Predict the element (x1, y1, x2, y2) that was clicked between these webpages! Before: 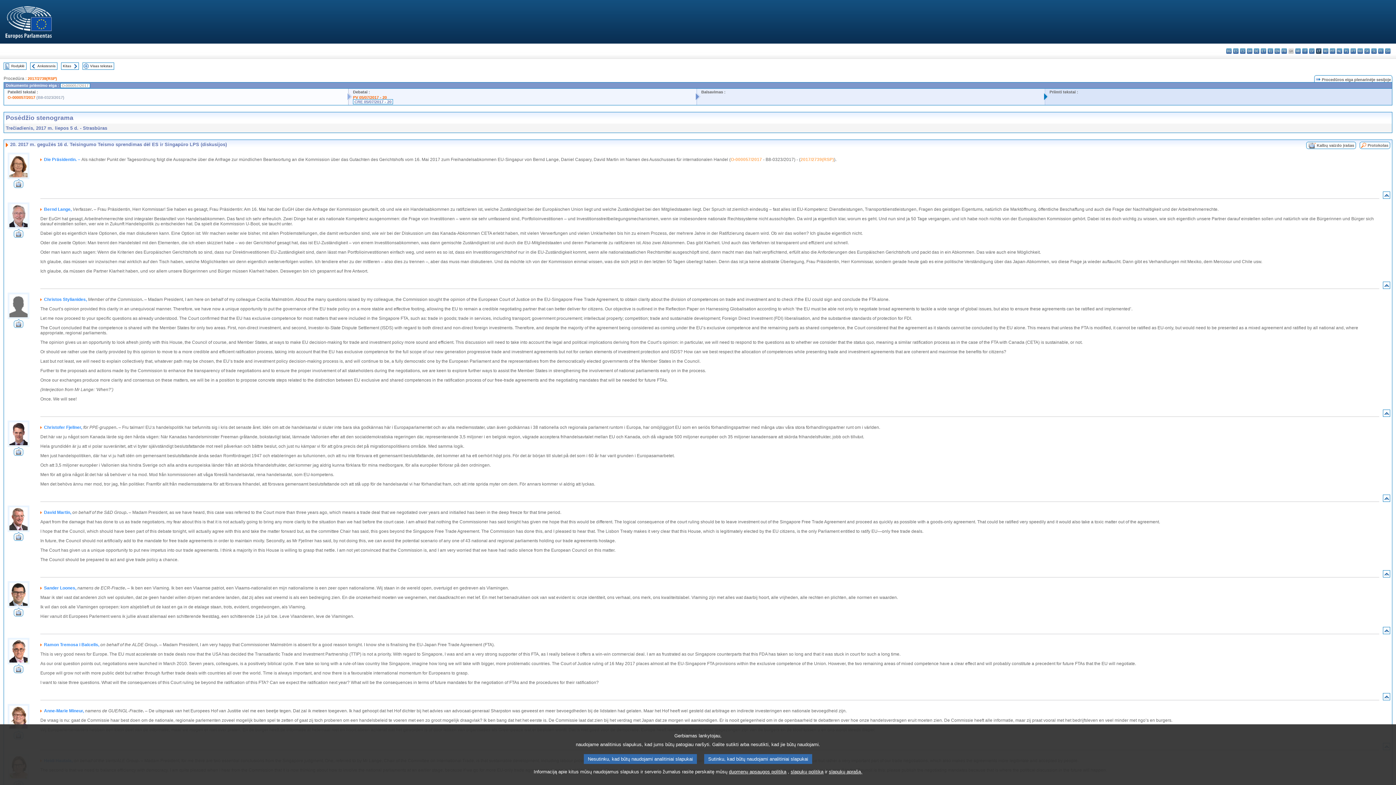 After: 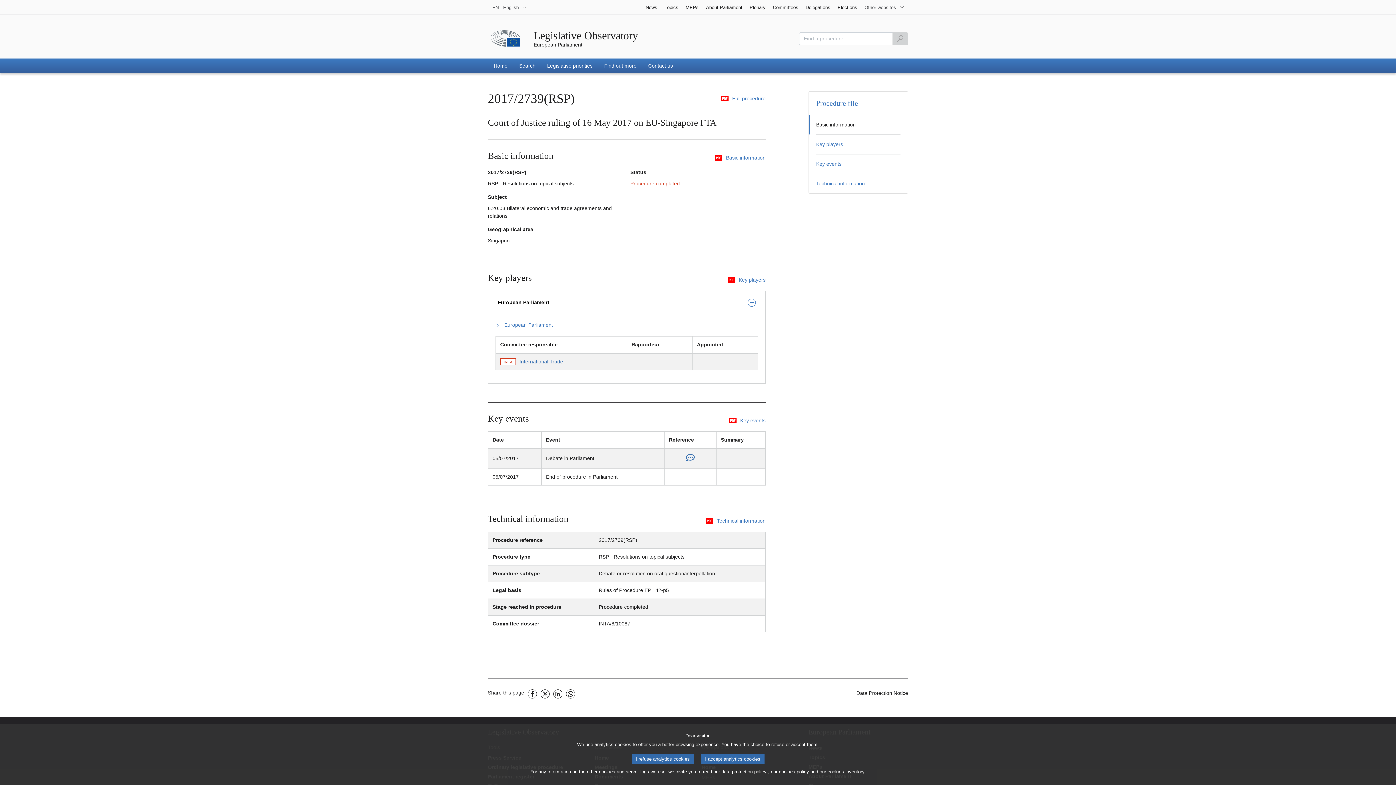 Action: label: 2017/2739(RSP) bbox: (27, 76, 57, 80)